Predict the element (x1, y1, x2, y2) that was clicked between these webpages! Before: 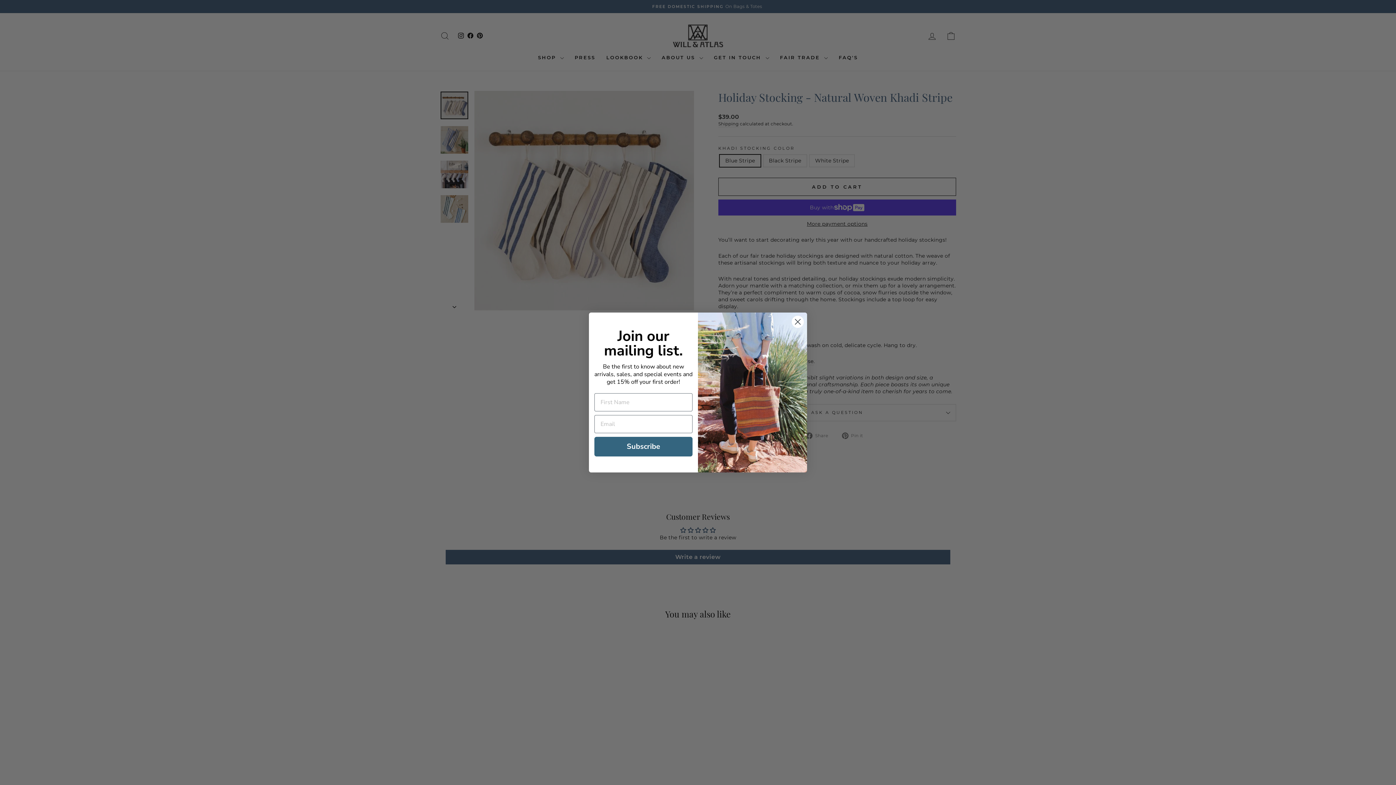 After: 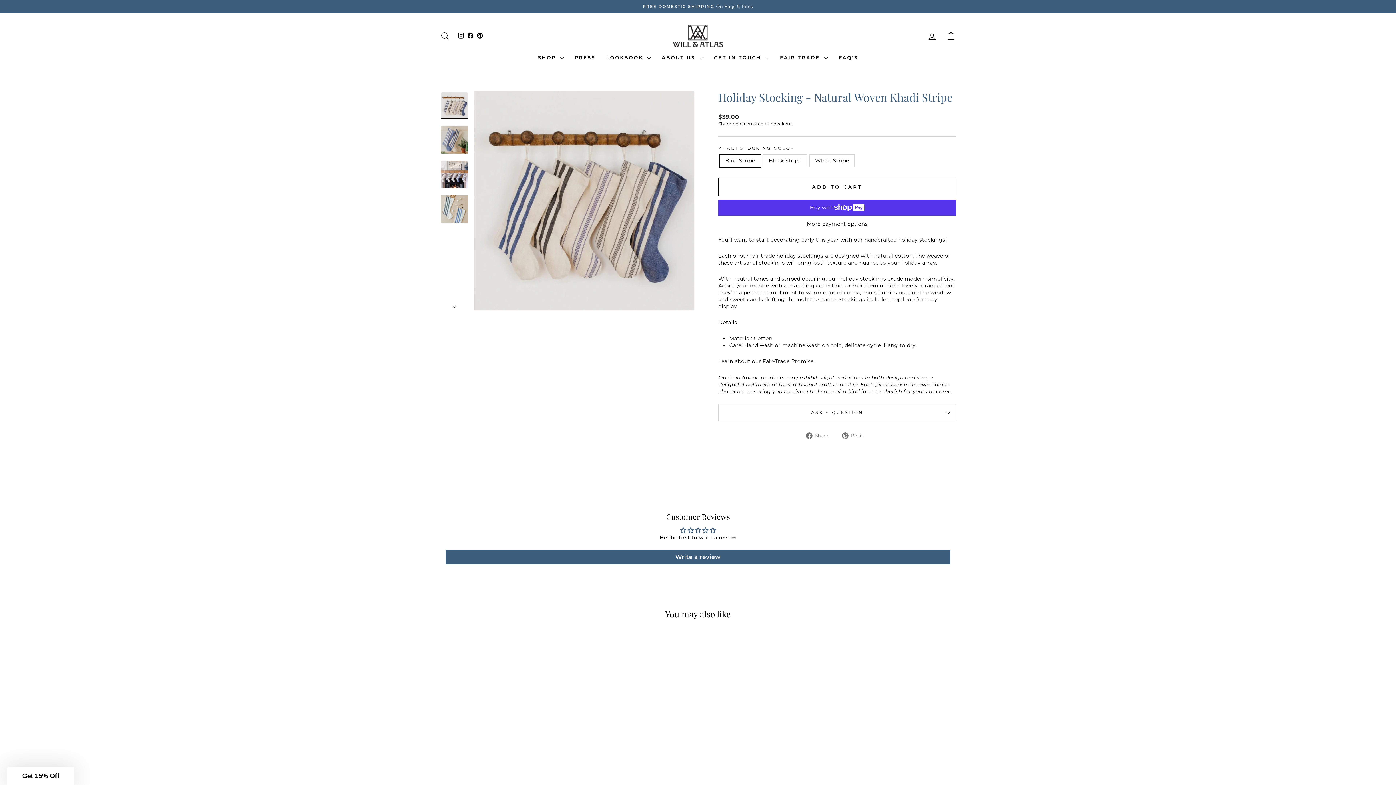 Action: label: Close dialog bbox: (791, 315, 804, 328)